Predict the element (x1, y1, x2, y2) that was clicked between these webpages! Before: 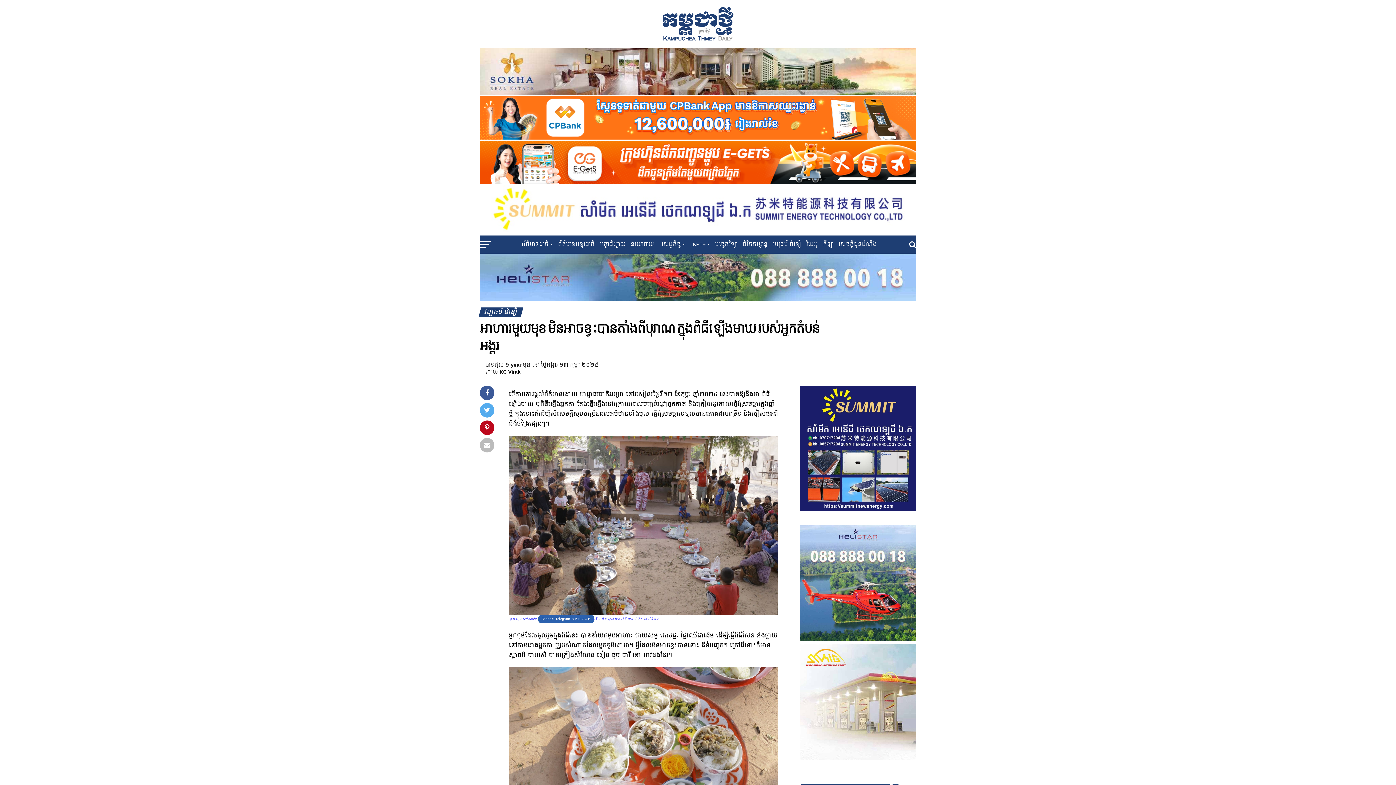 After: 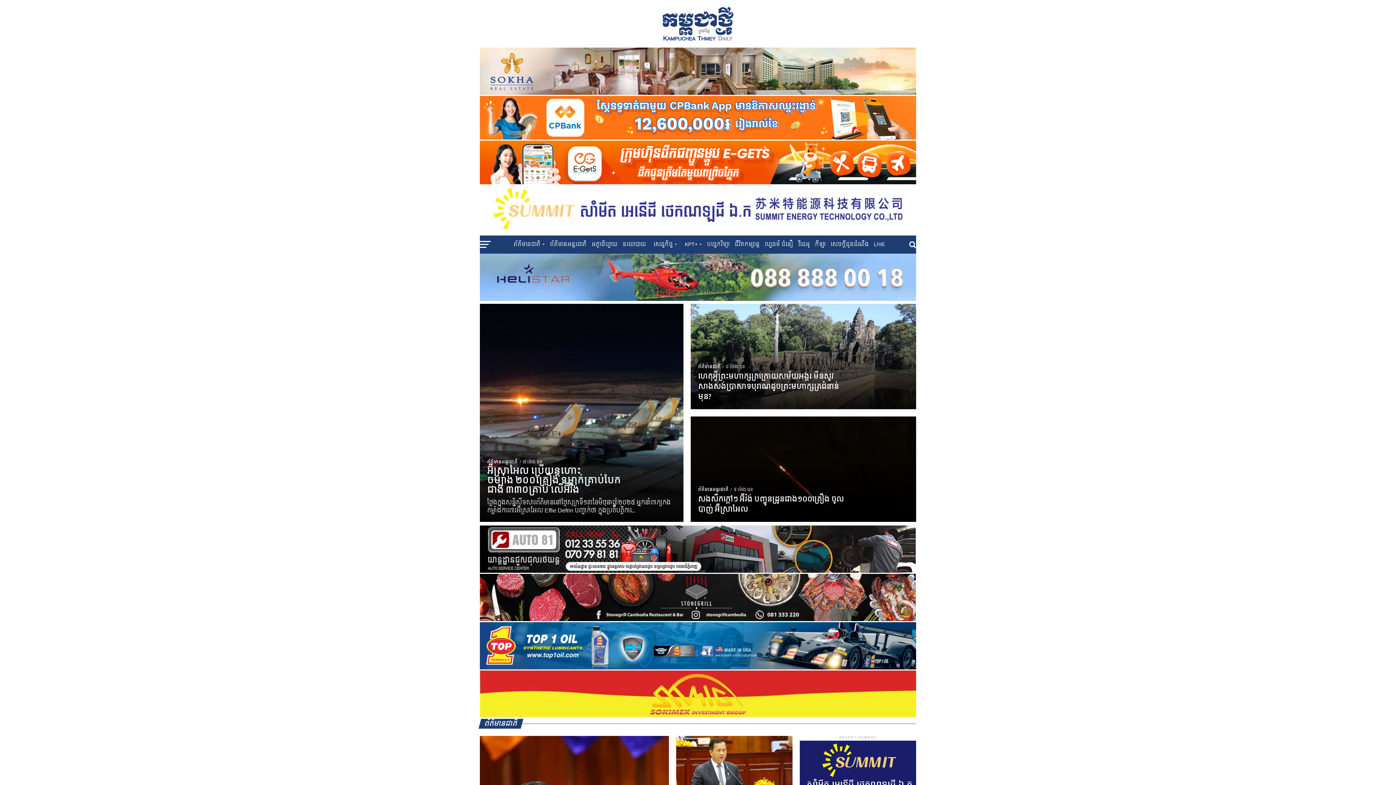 Action: bbox: (552, 34, 843, 45)